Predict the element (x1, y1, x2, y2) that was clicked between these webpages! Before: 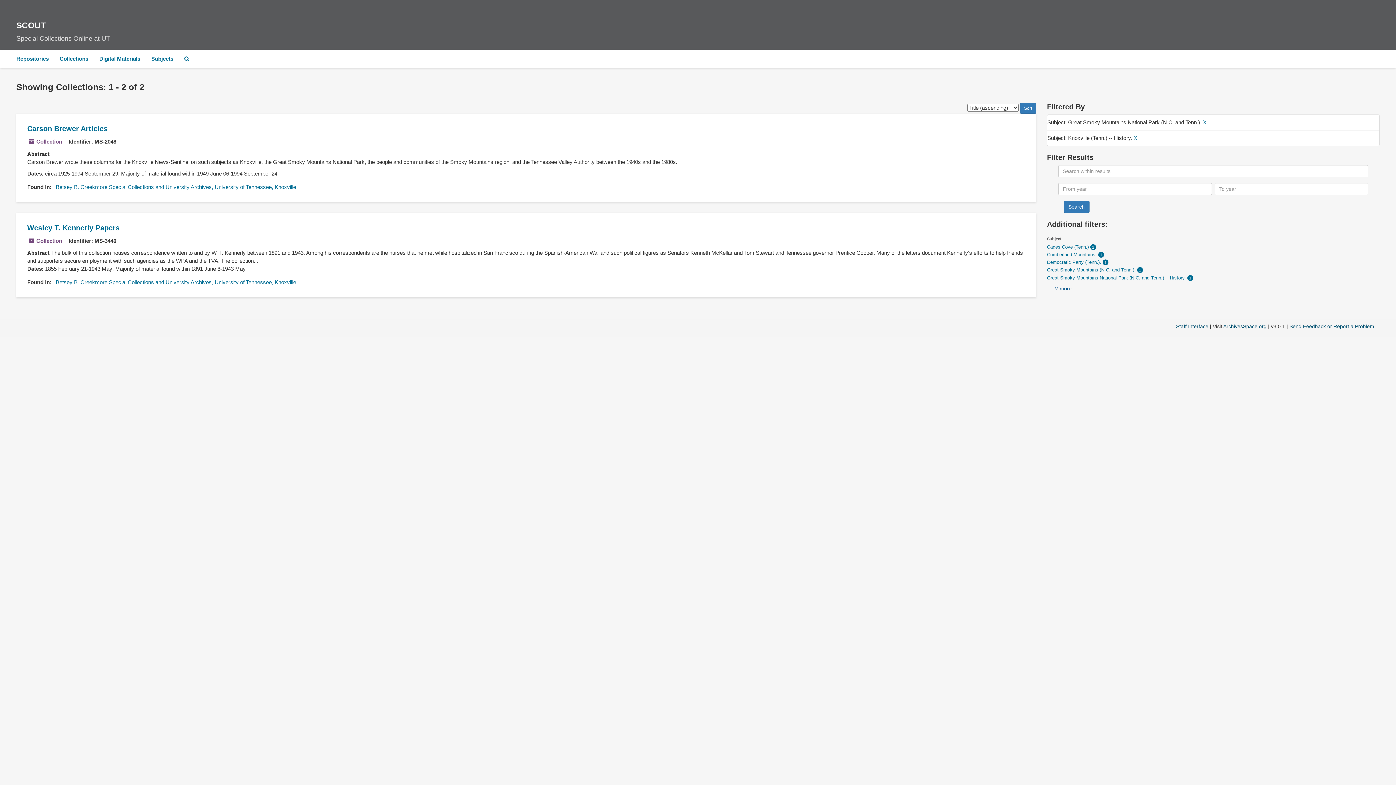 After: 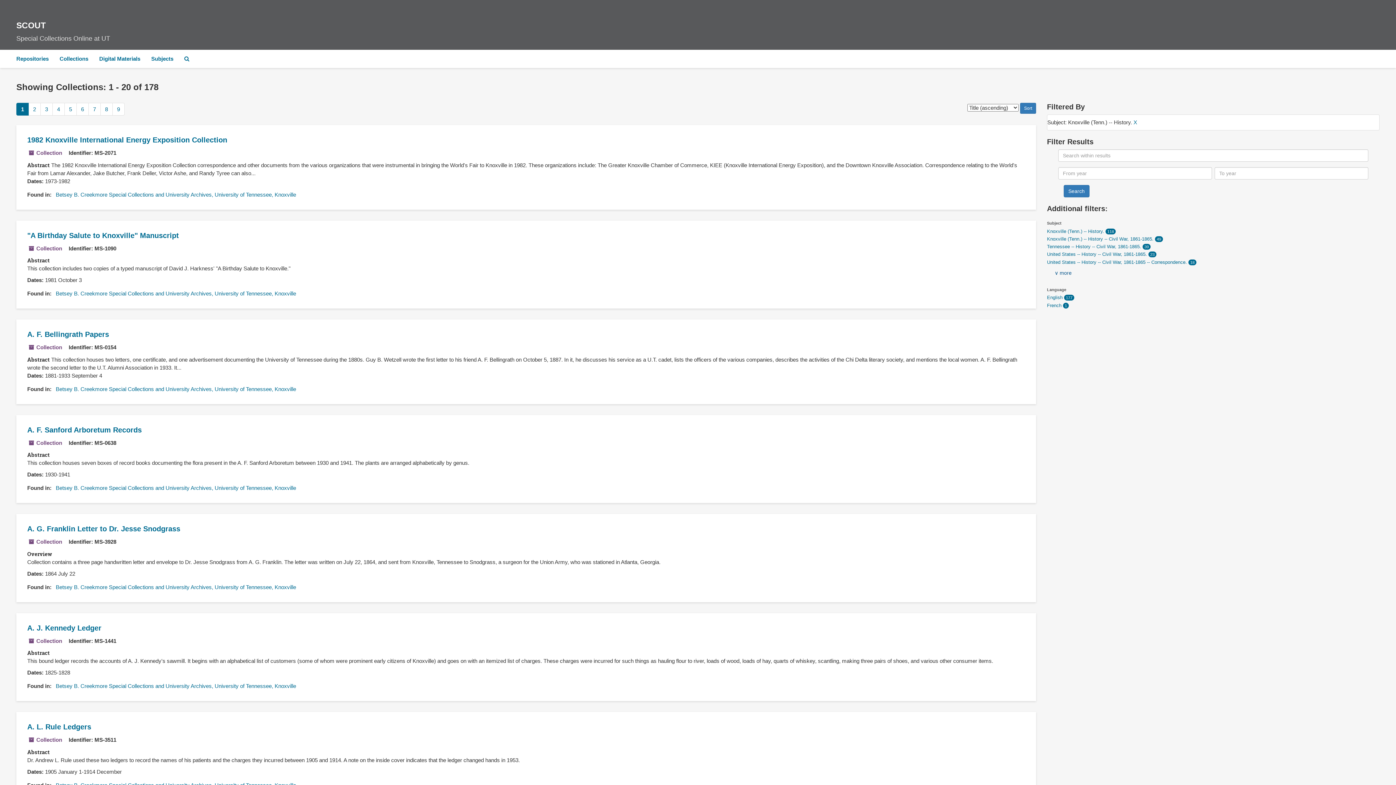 Action: bbox: (1203, 119, 1206, 125) label: X